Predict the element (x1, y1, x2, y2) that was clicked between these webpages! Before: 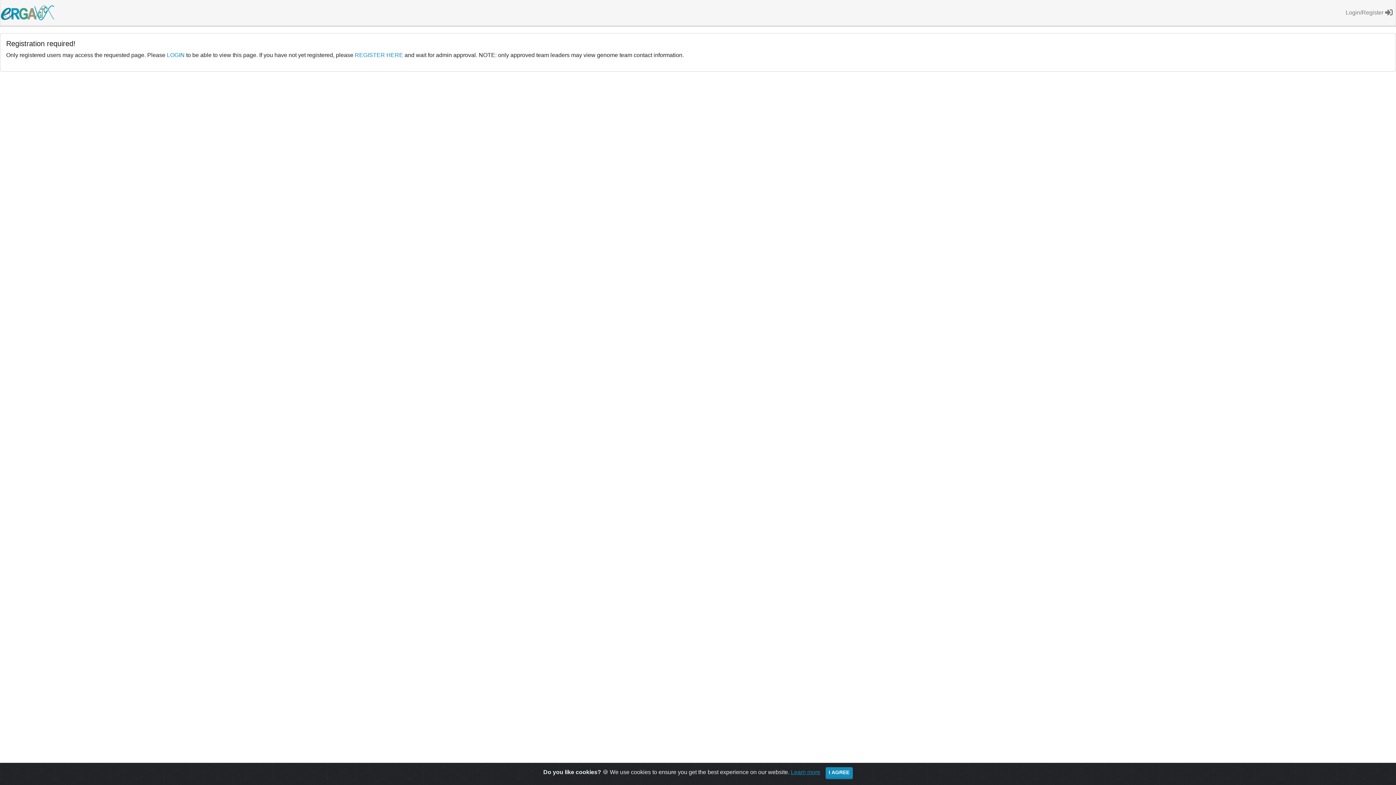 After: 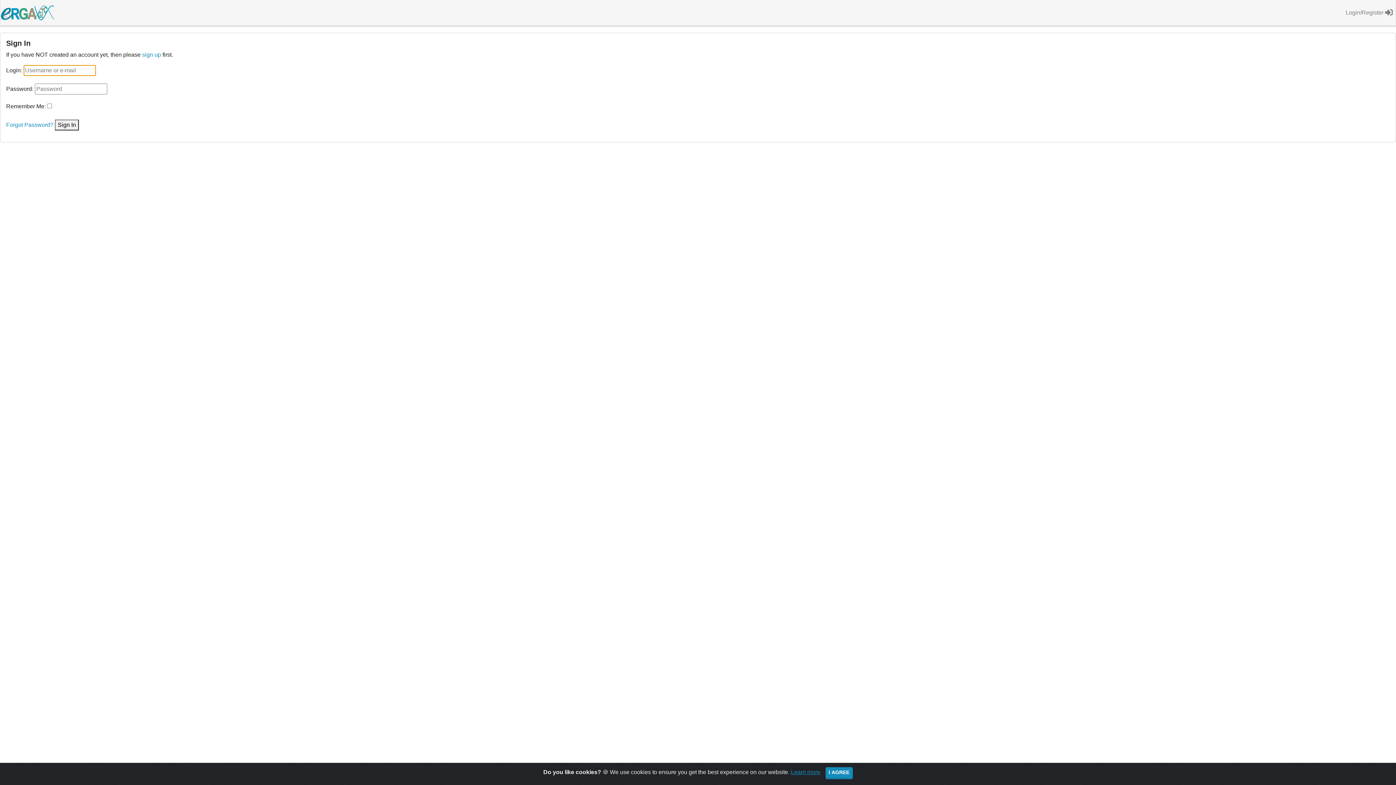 Action: label: Login/Register  bbox: (1343, 5, 1395, 20)